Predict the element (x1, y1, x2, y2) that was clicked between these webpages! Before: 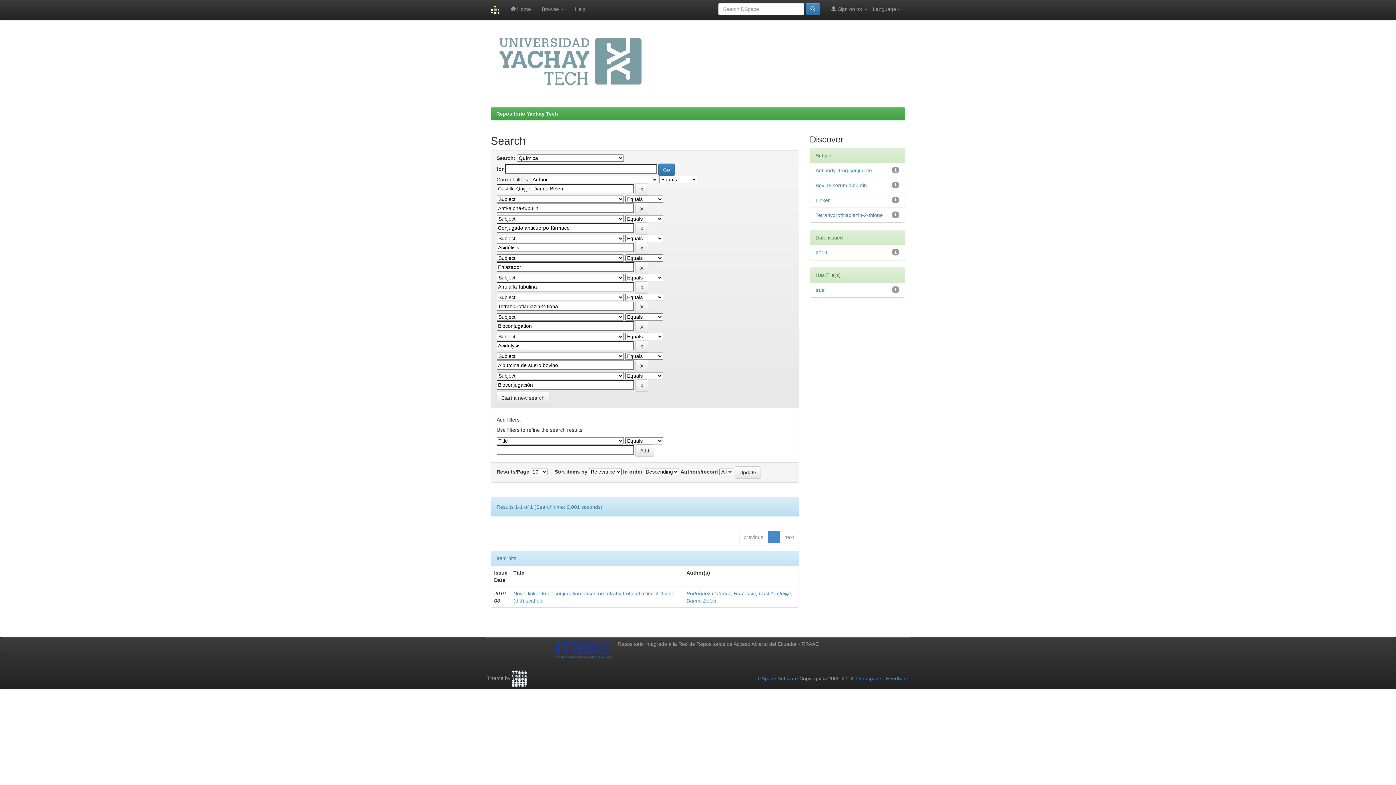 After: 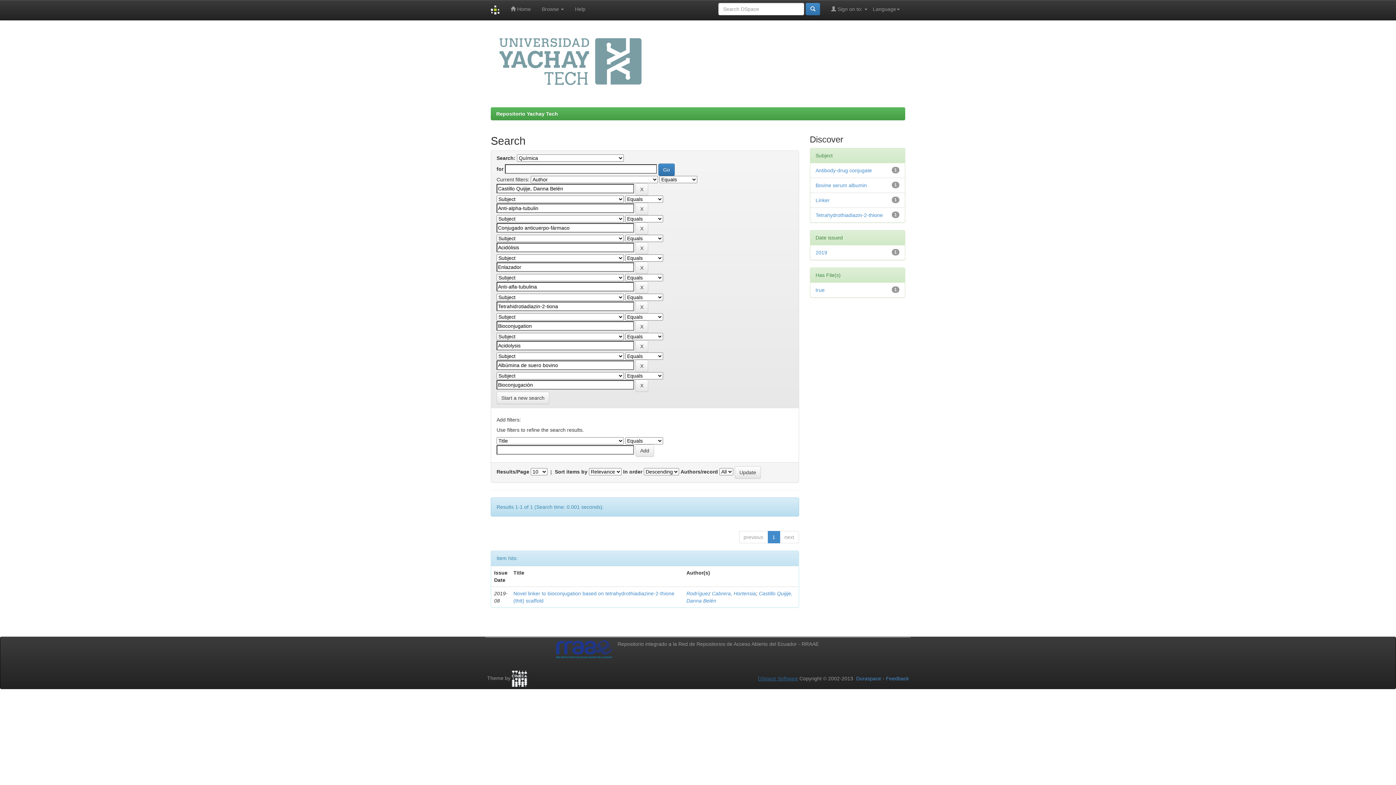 Action: label: DSpace Software bbox: (758, 675, 798, 681)